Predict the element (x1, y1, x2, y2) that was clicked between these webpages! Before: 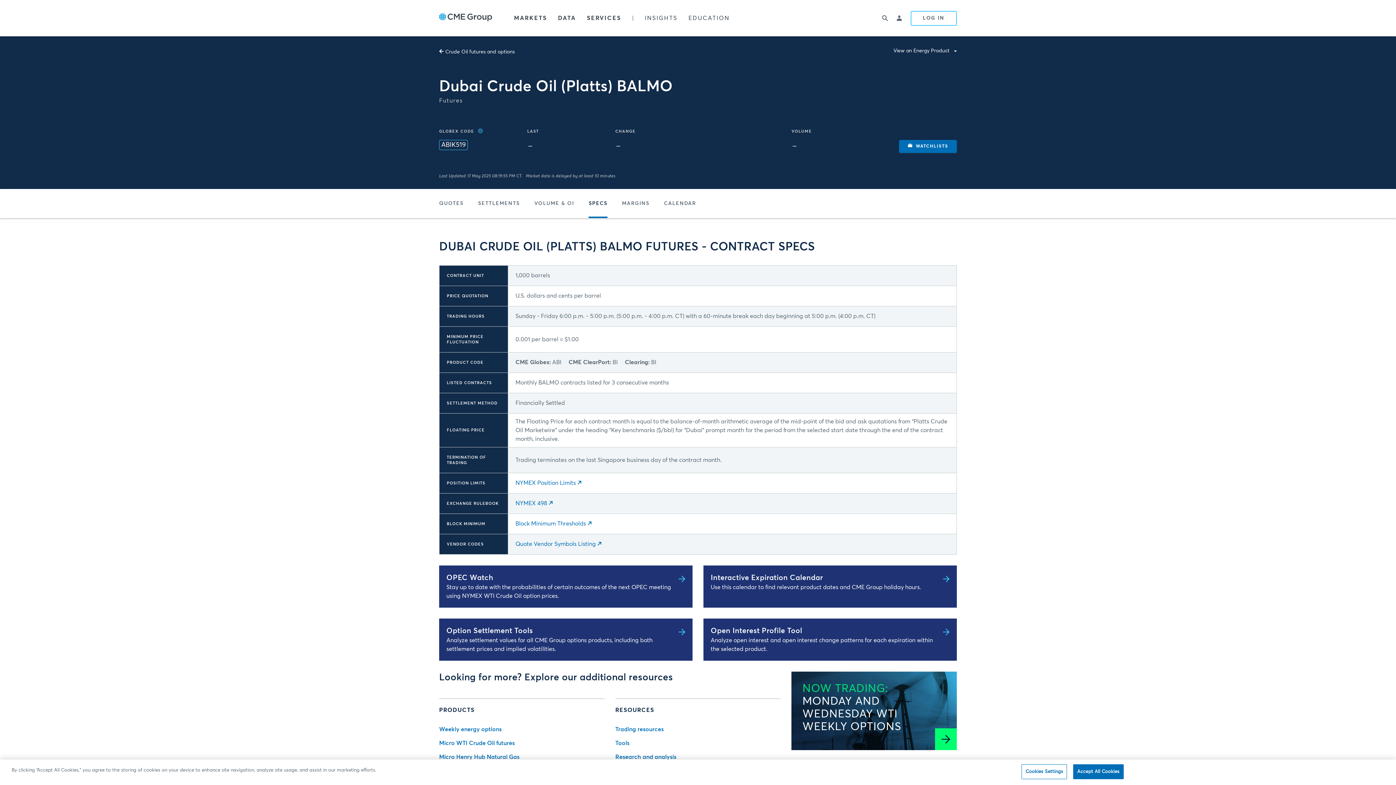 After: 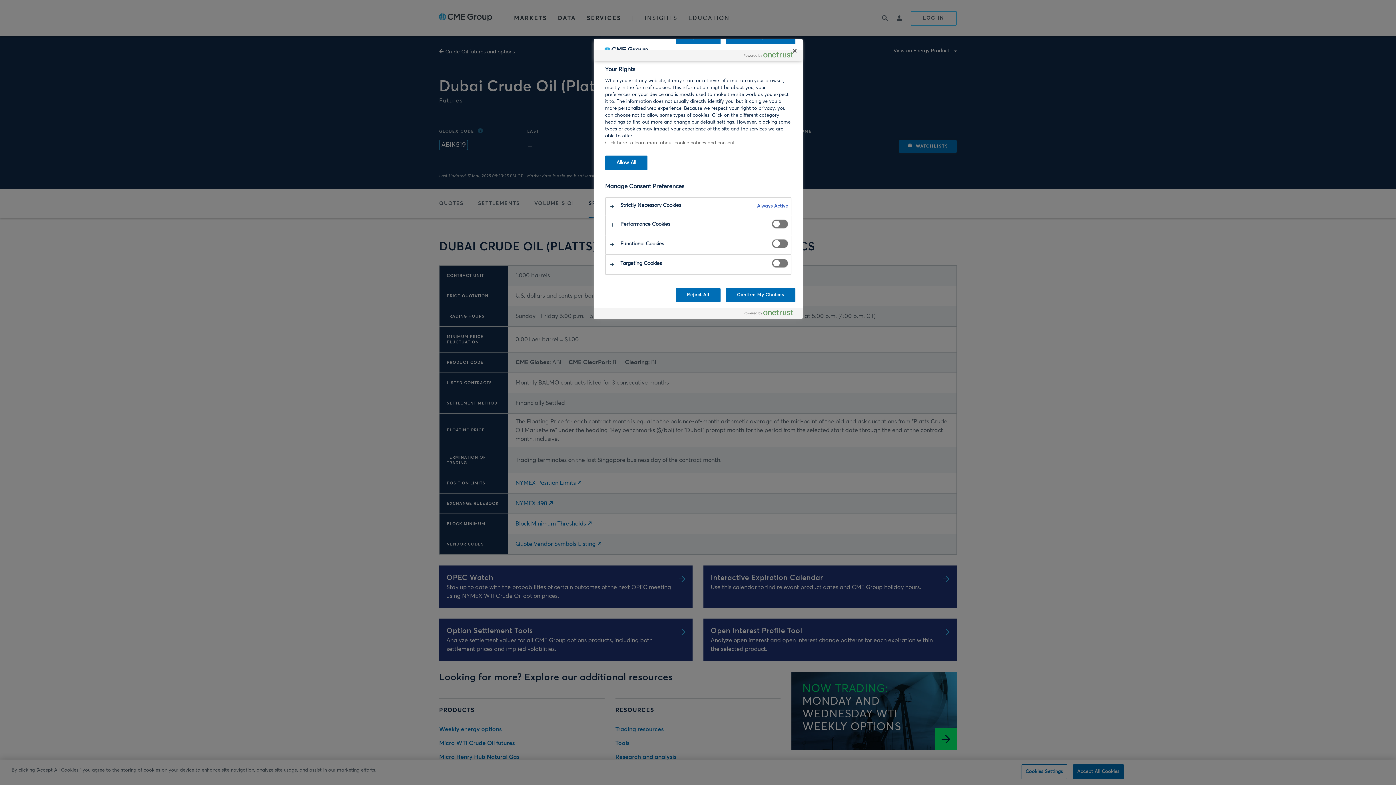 Action: label: Cookies Settings bbox: (1021, 764, 1067, 779)